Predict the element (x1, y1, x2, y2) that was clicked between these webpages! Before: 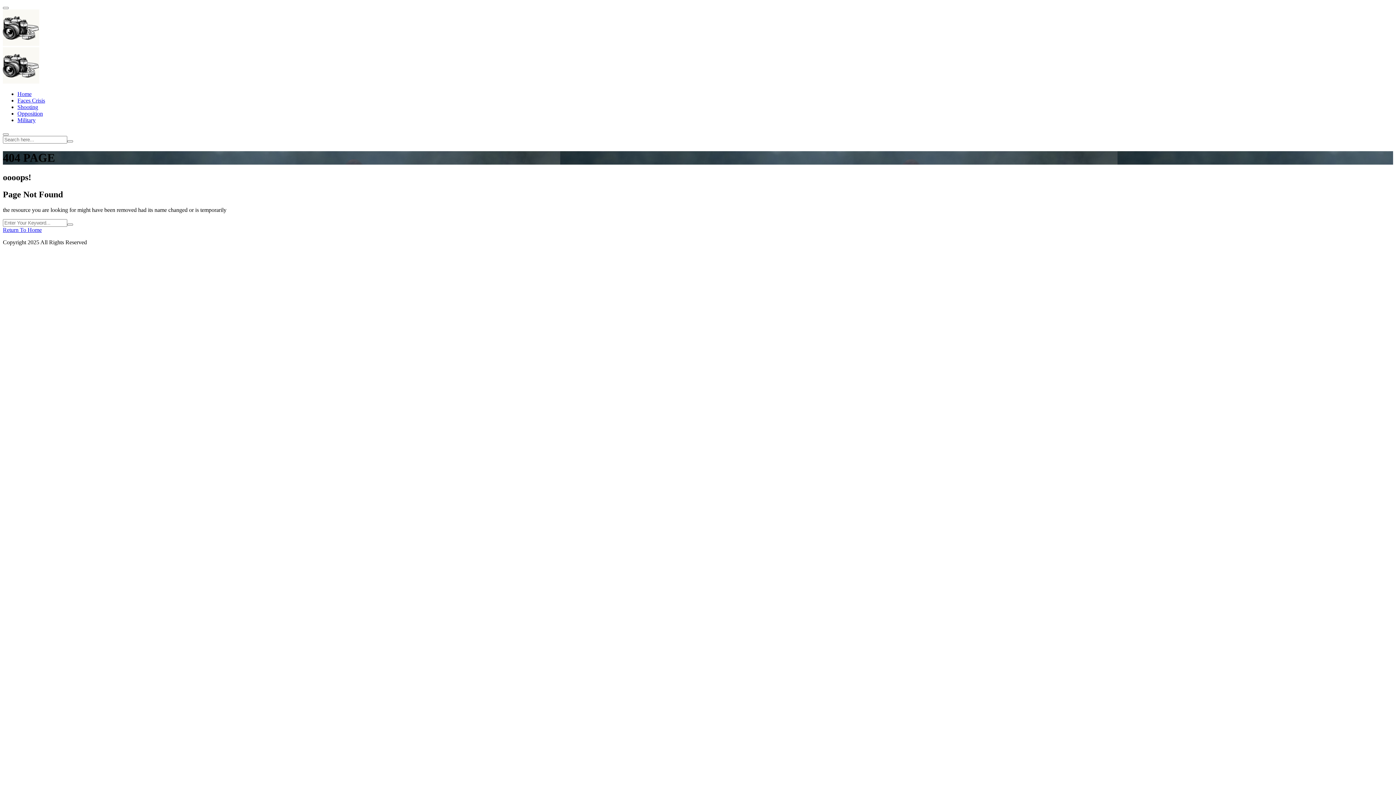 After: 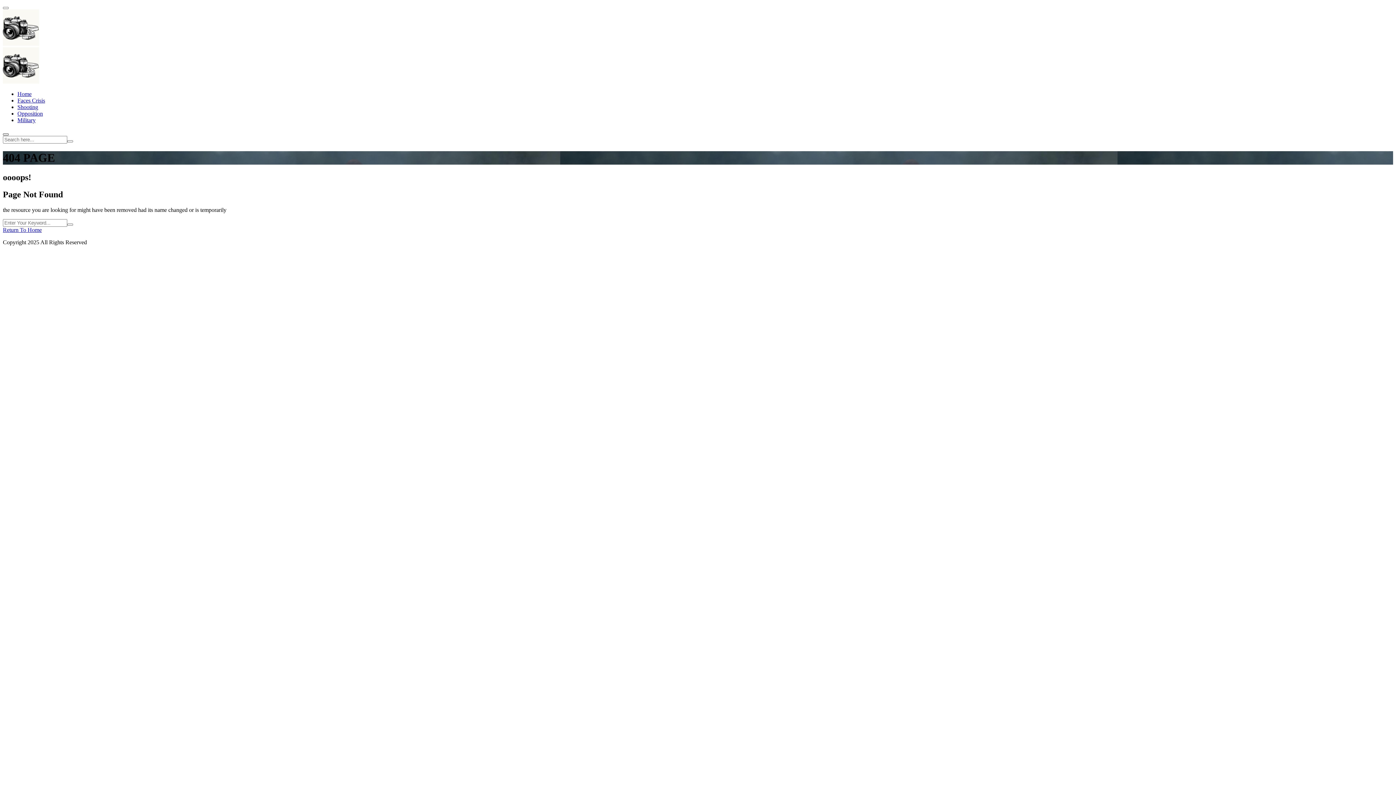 Action: bbox: (2, 133, 8, 135)